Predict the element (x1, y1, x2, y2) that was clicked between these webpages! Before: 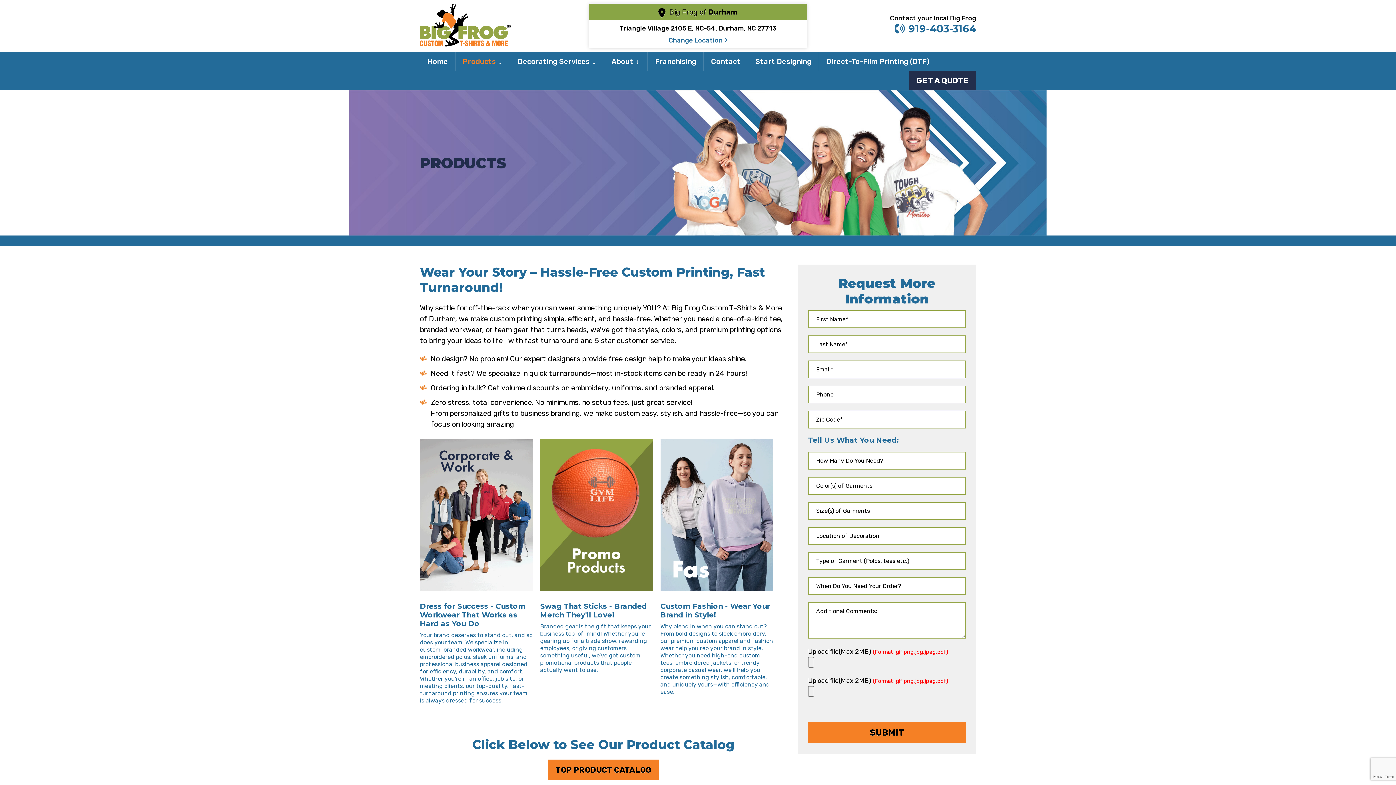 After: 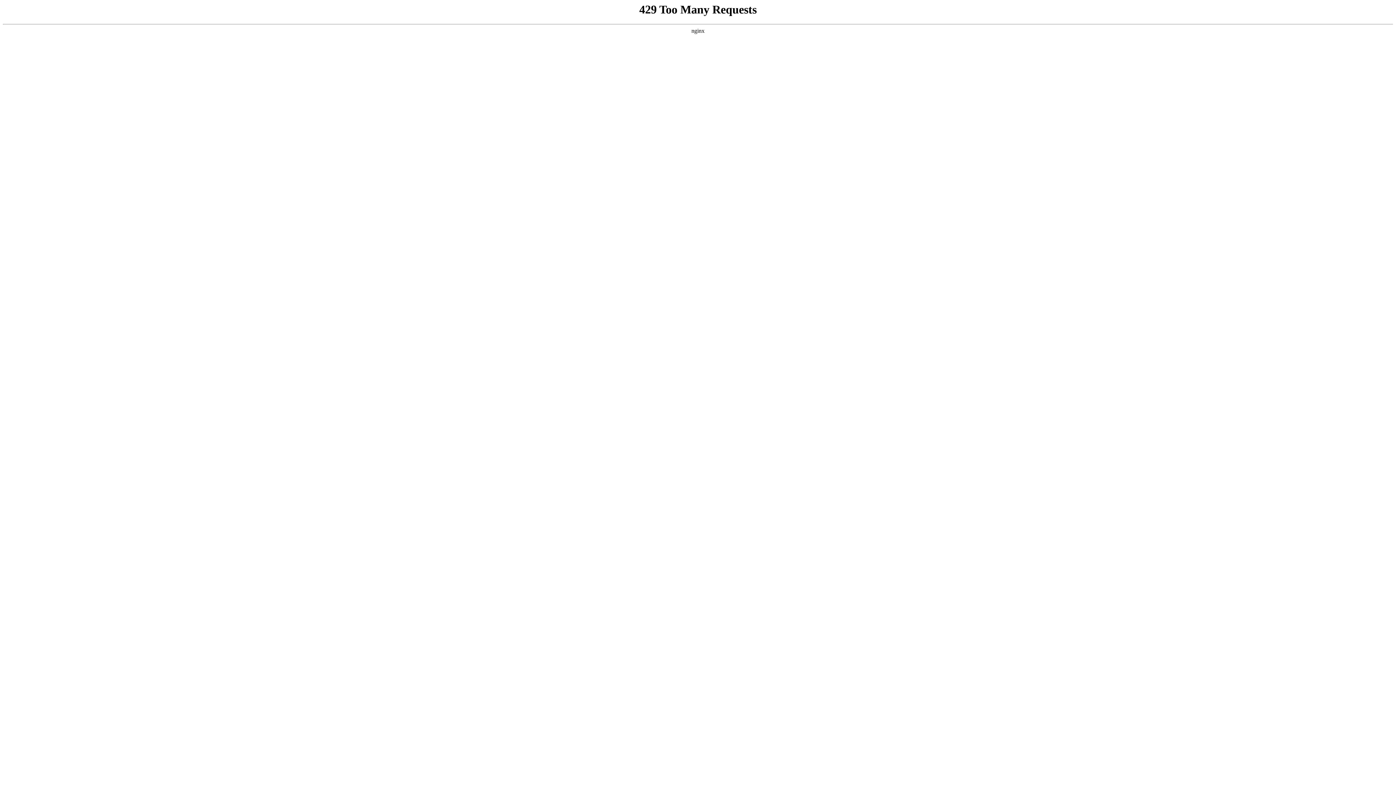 Action: label: Direct-To-Film Printing (DTF) bbox: (826, 57, 929, 66)